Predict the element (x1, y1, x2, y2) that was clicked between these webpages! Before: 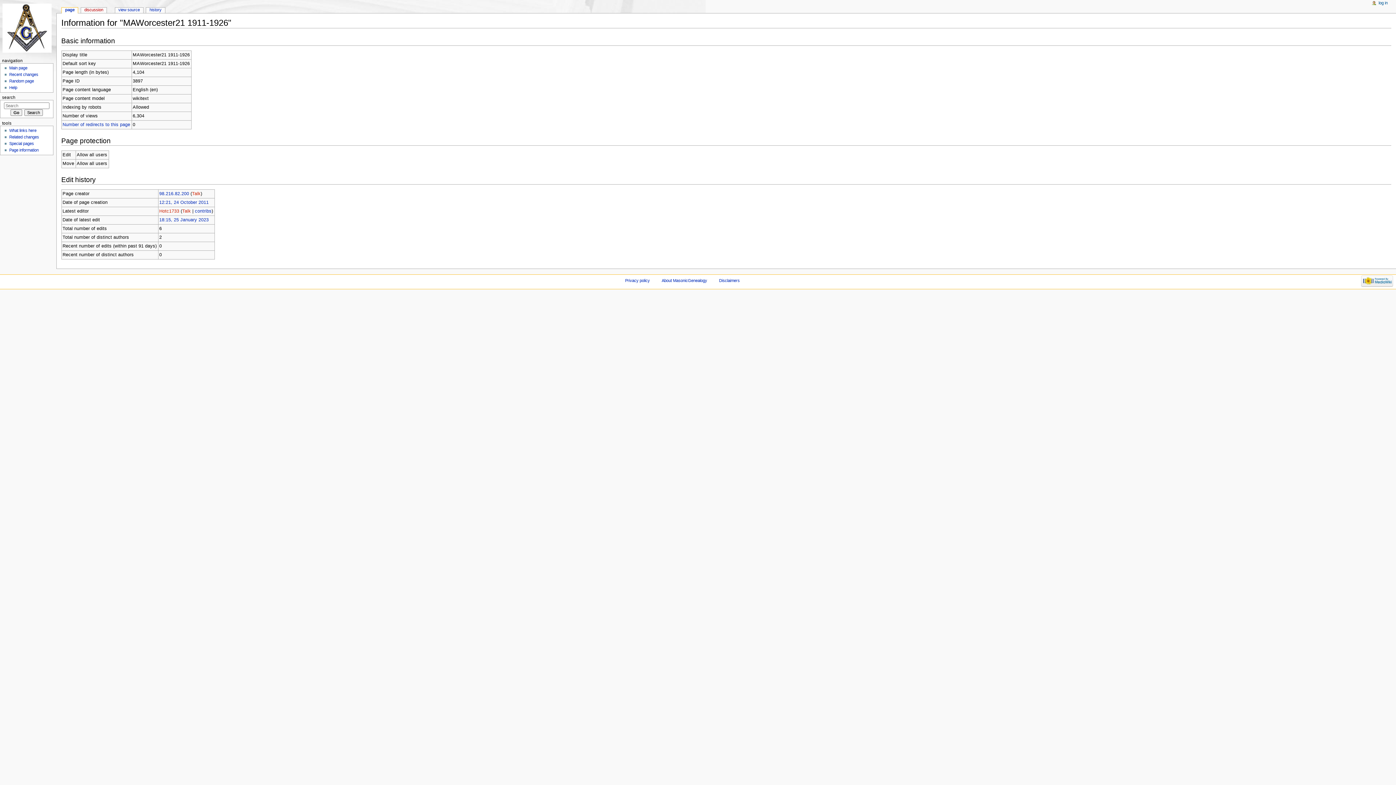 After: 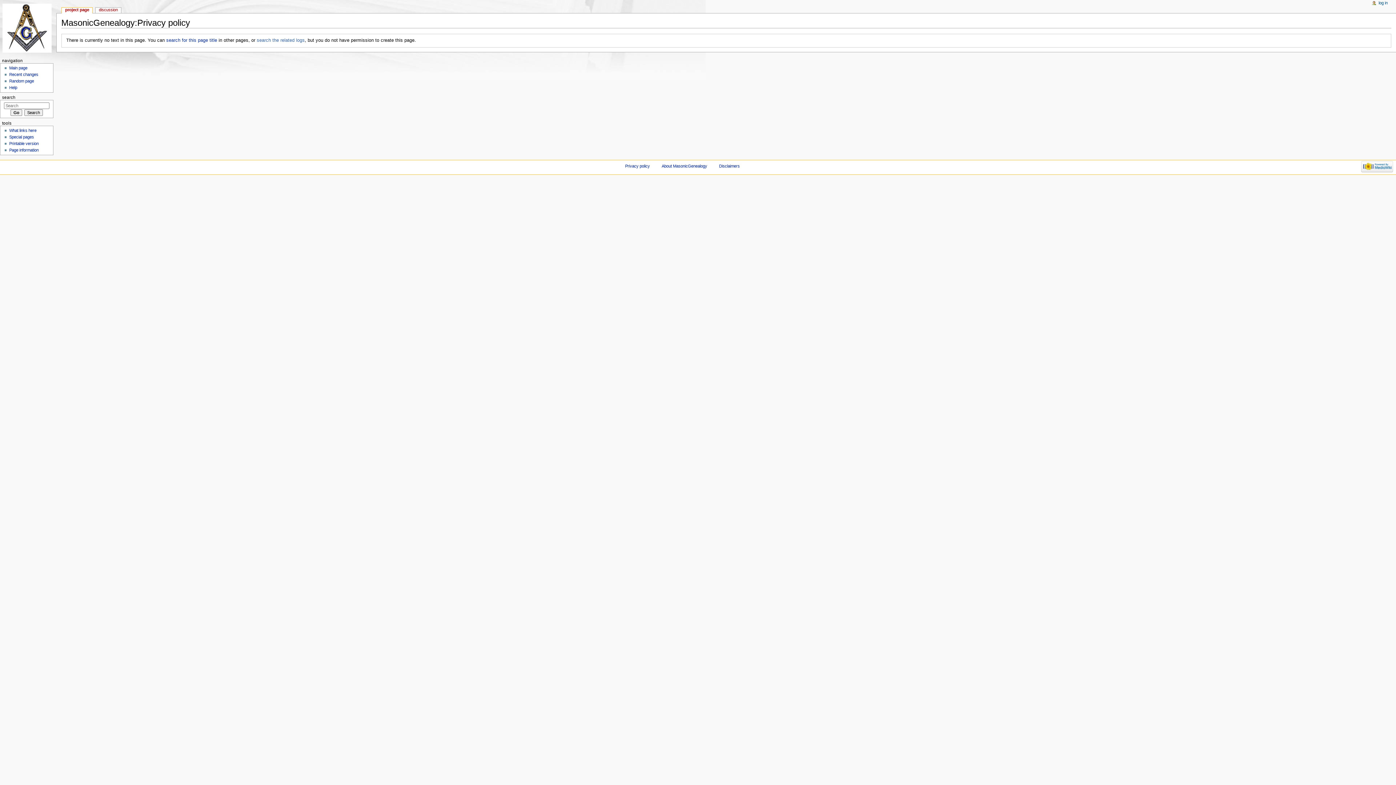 Action: label: Privacy policy bbox: (625, 278, 649, 282)